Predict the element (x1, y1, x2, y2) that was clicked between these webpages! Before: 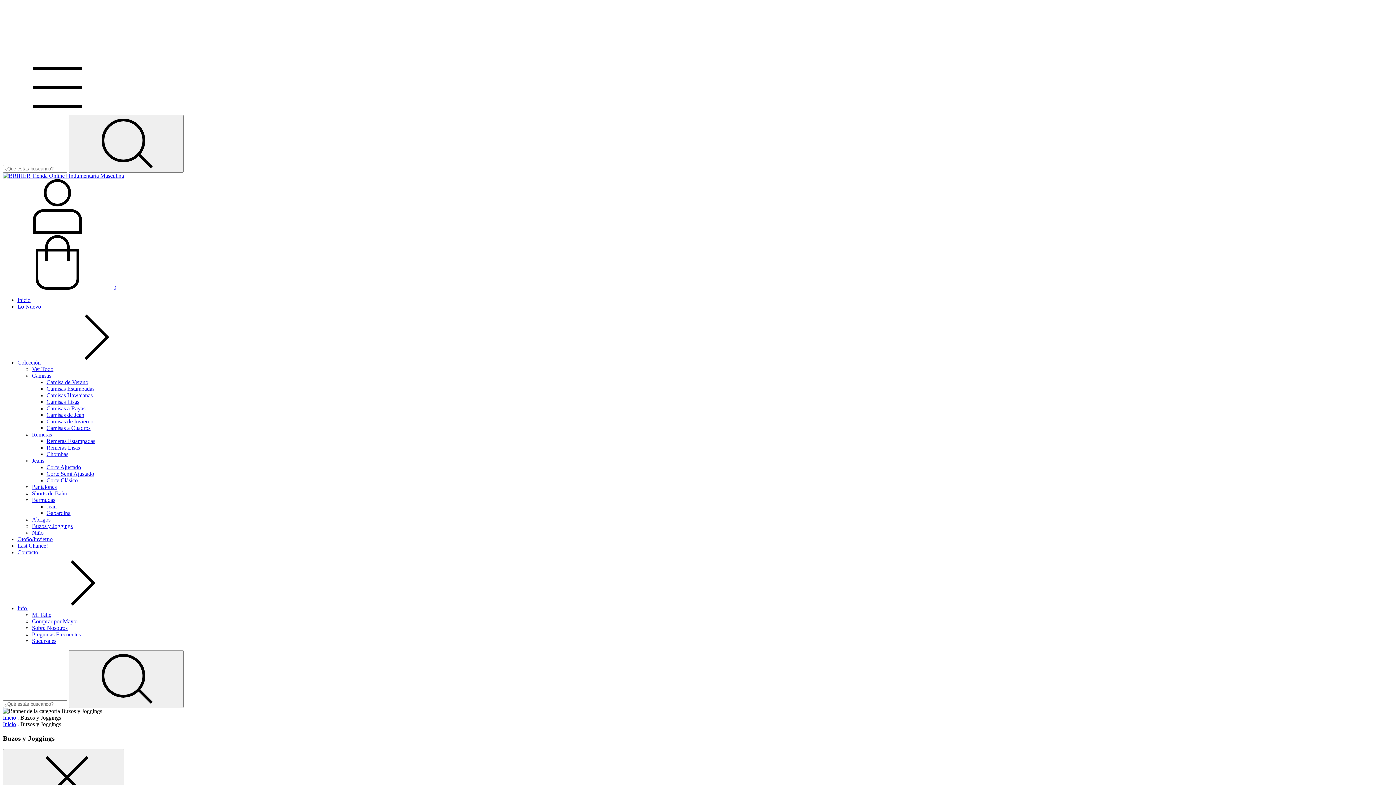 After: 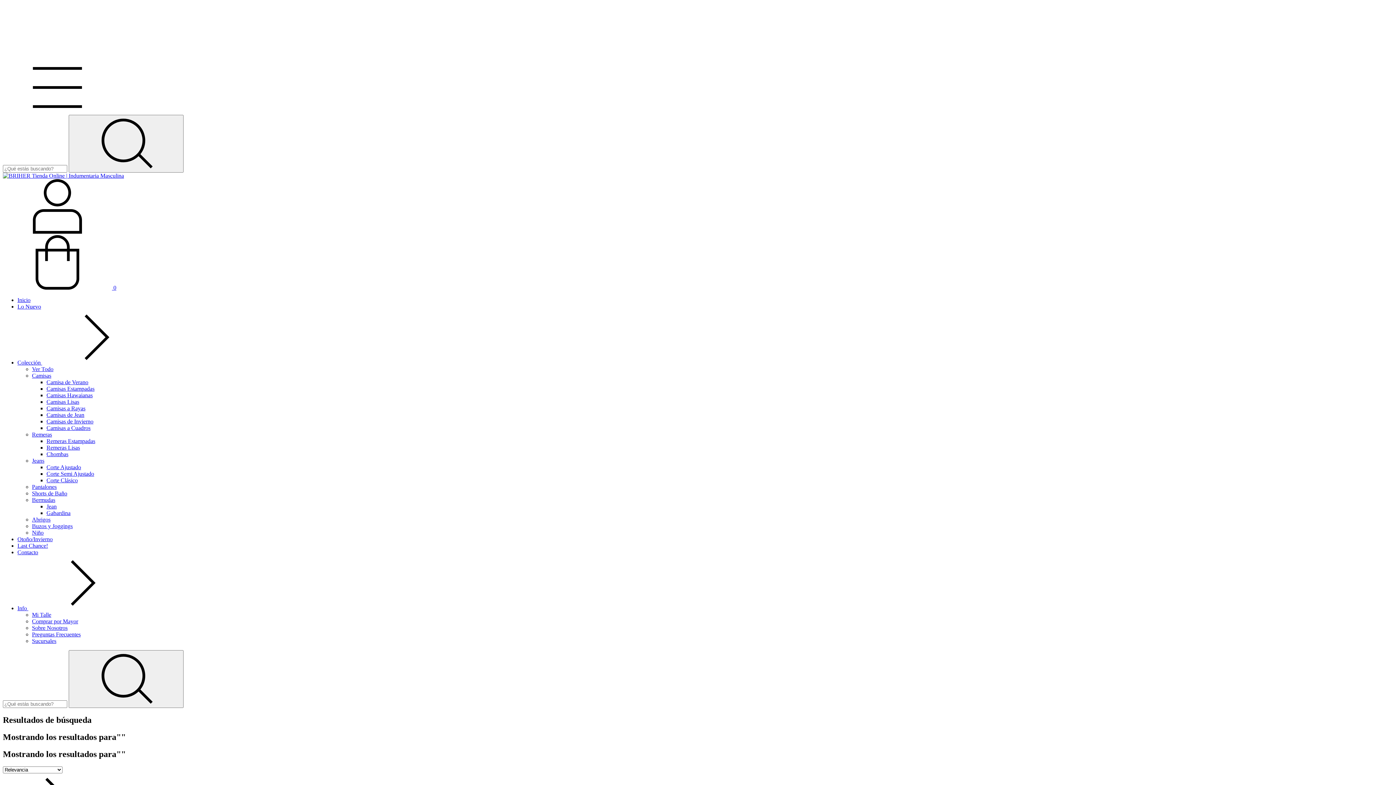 Action: bbox: (68, 650, 183, 708) label: Buscar